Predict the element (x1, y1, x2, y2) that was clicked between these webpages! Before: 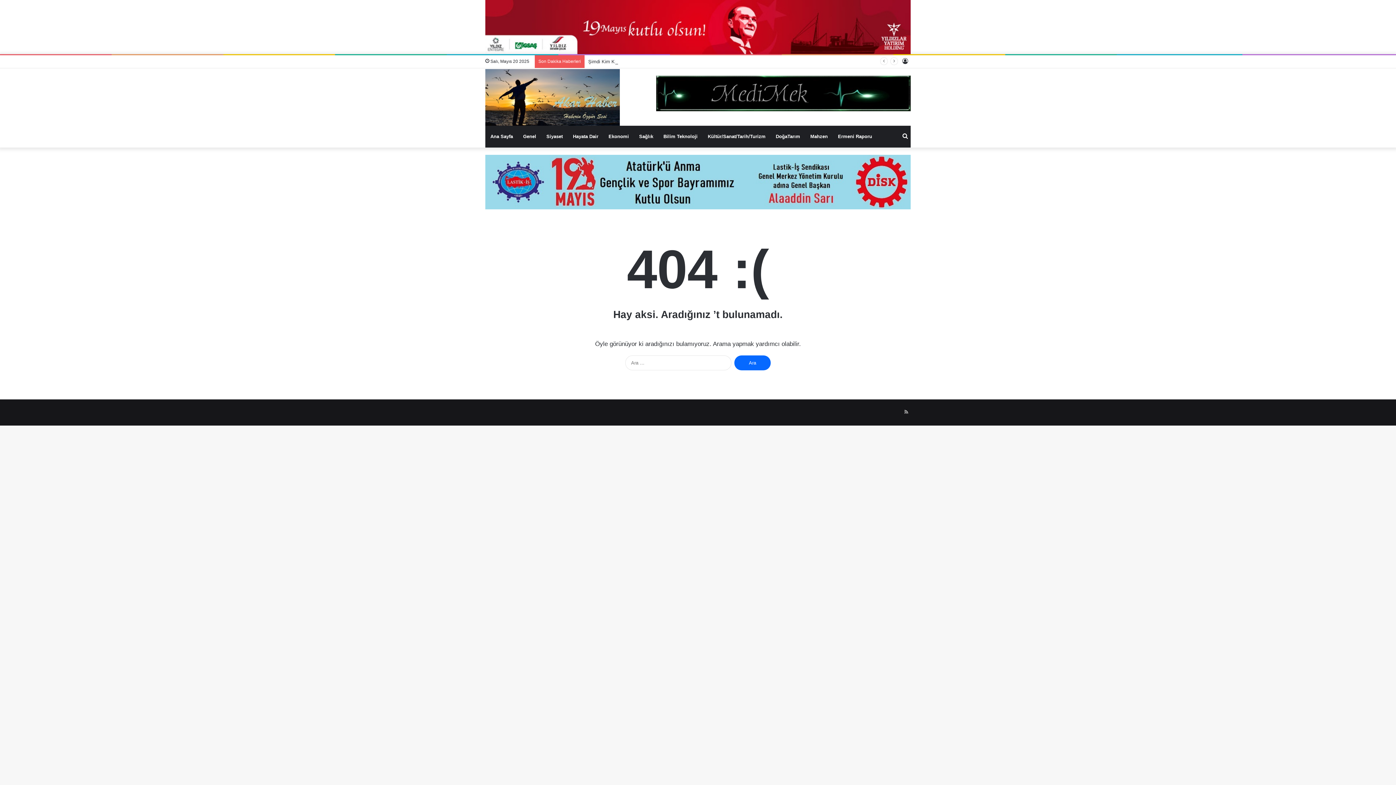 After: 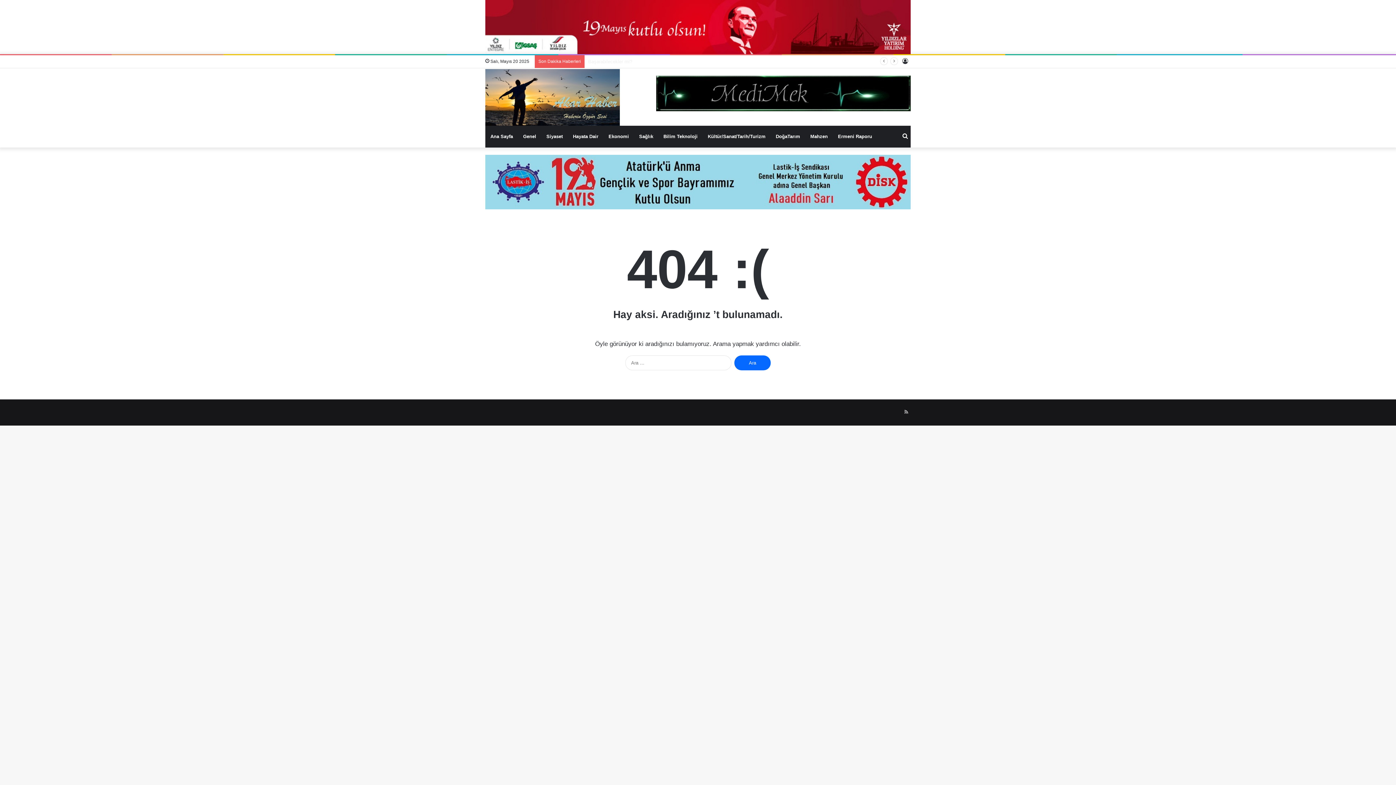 Action: bbox: (485, 179, 910, 184)